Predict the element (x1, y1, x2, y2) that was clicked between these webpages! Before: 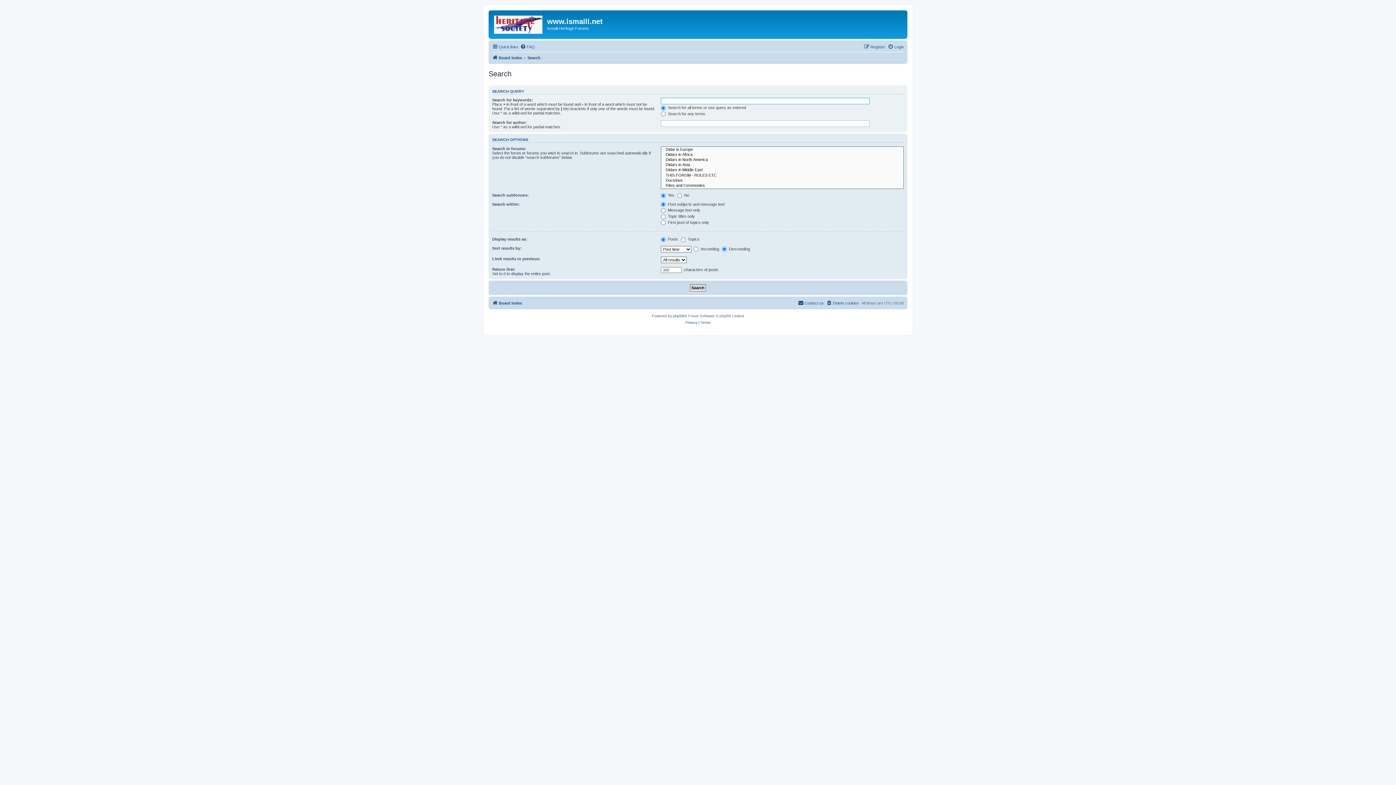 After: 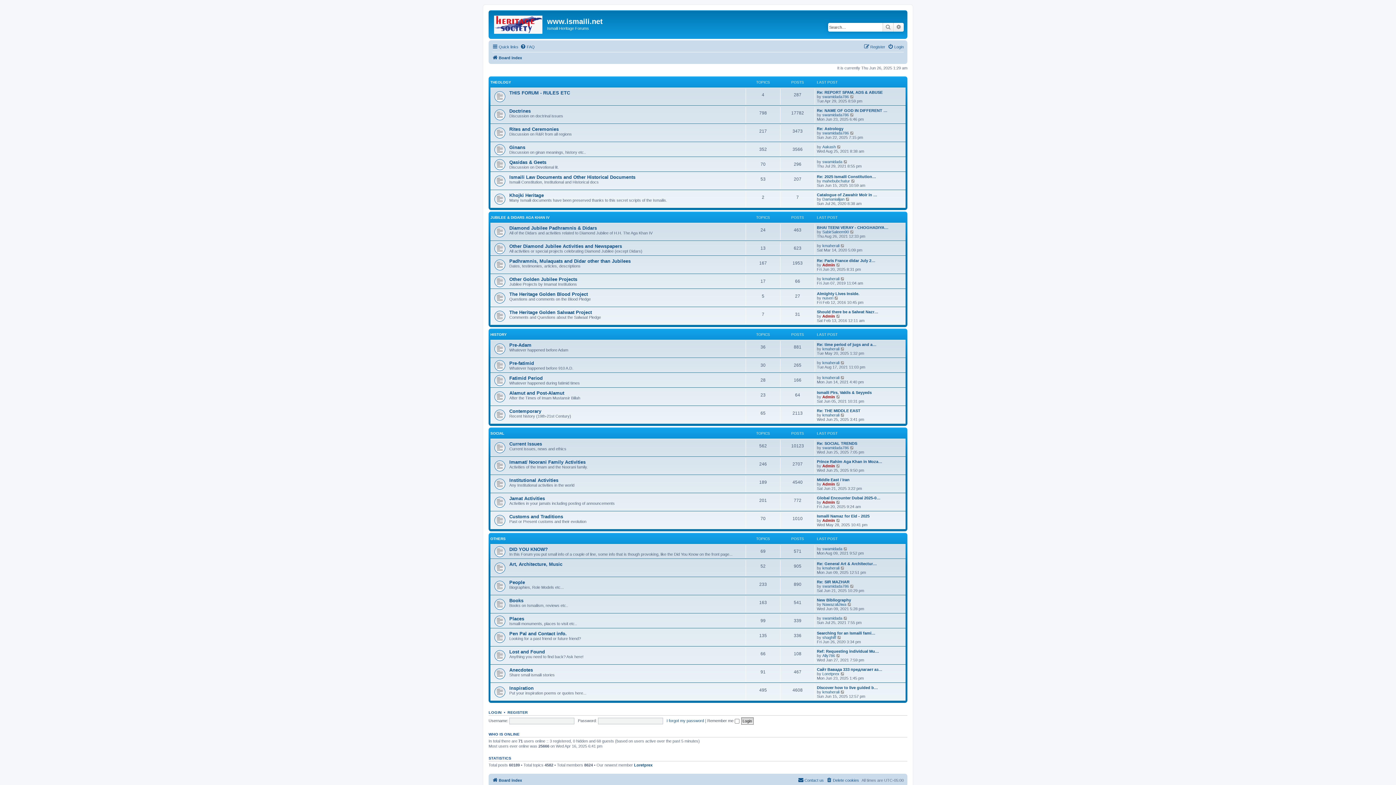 Action: label: Board index bbox: (492, 298, 522, 307)